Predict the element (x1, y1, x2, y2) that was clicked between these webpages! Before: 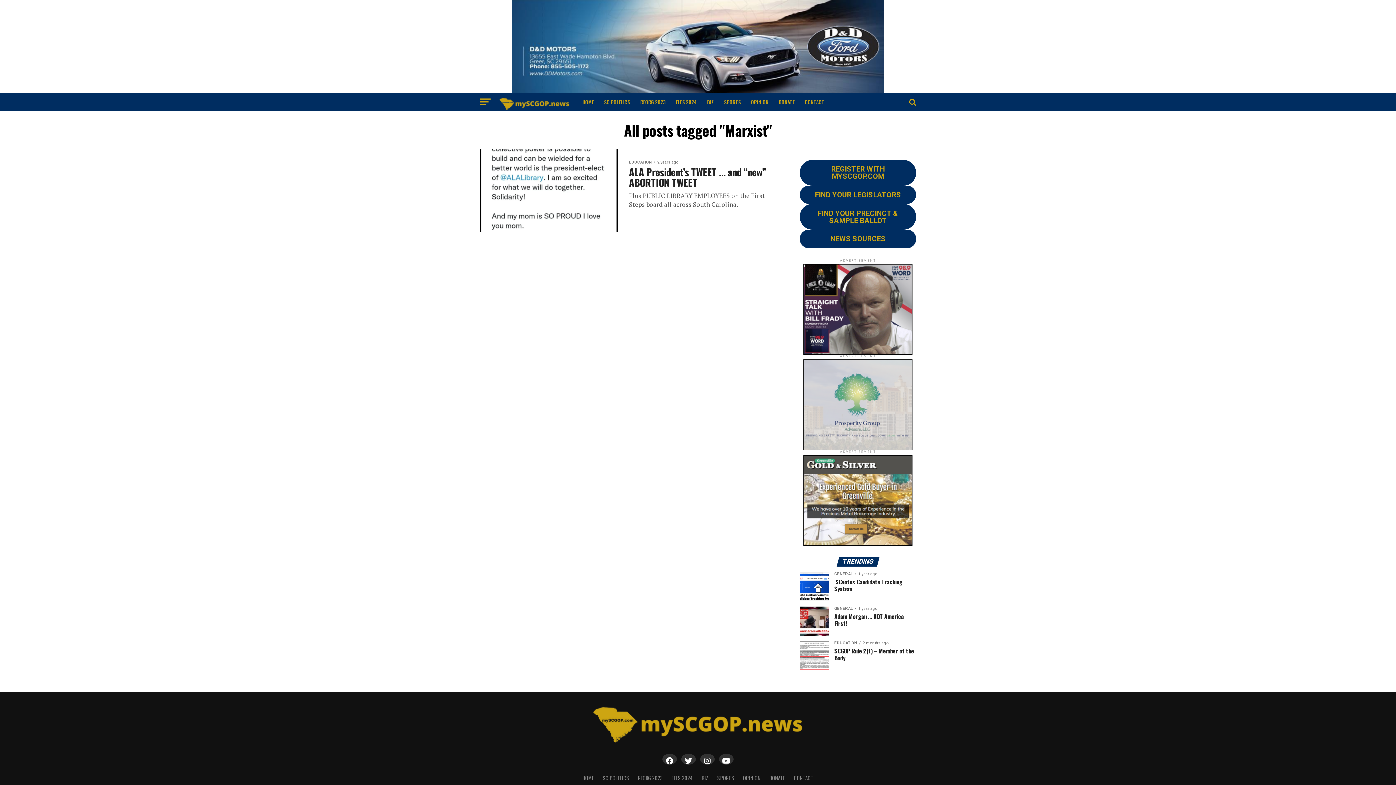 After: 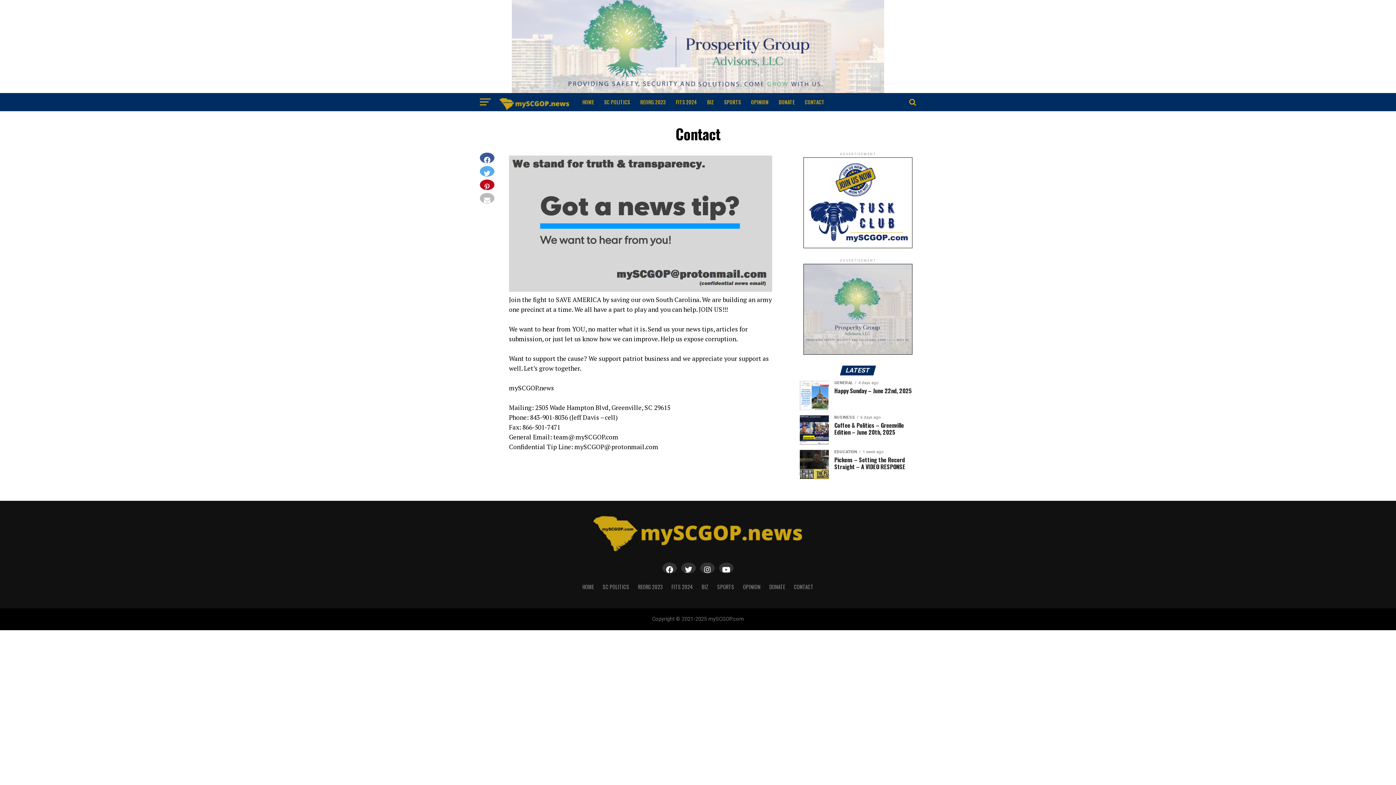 Action: label: CONTACT bbox: (794, 774, 813, 782)